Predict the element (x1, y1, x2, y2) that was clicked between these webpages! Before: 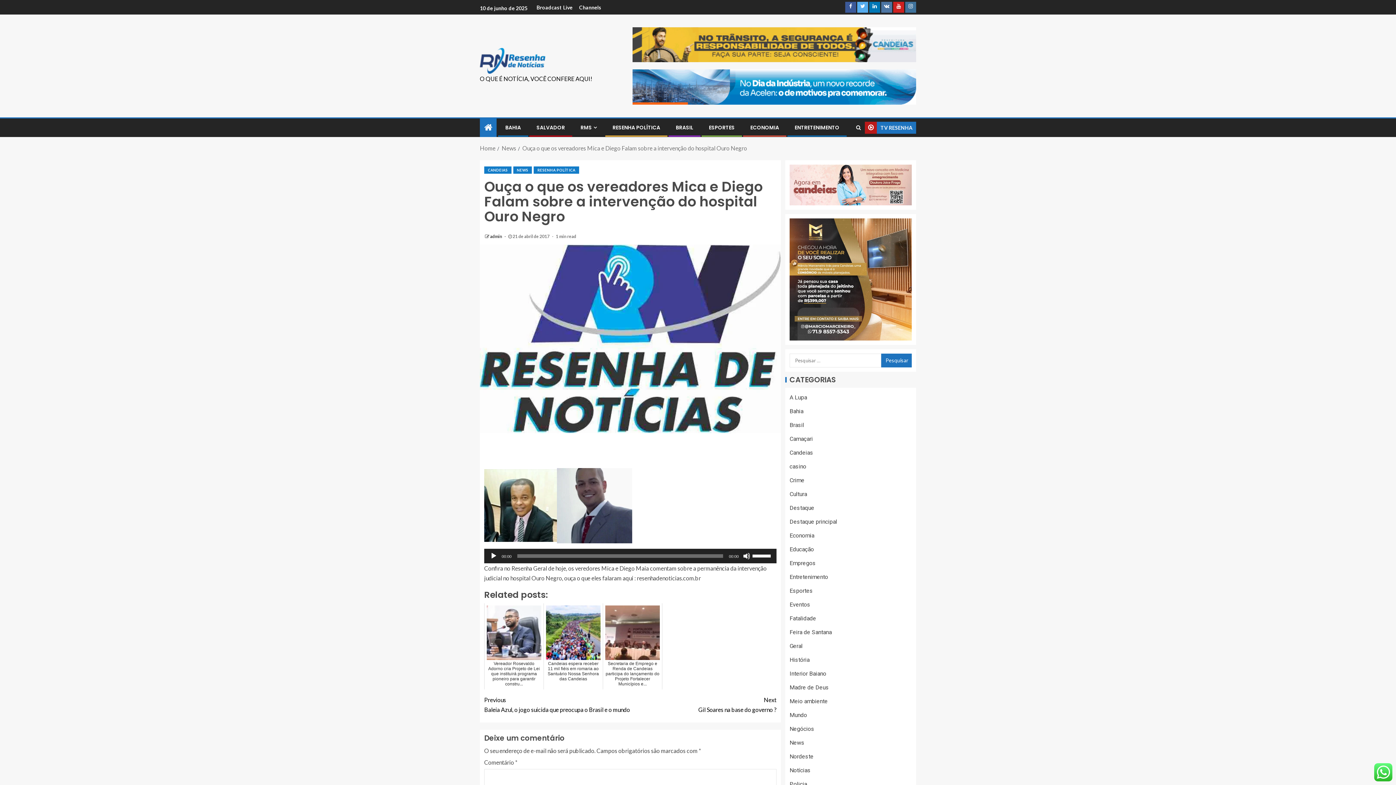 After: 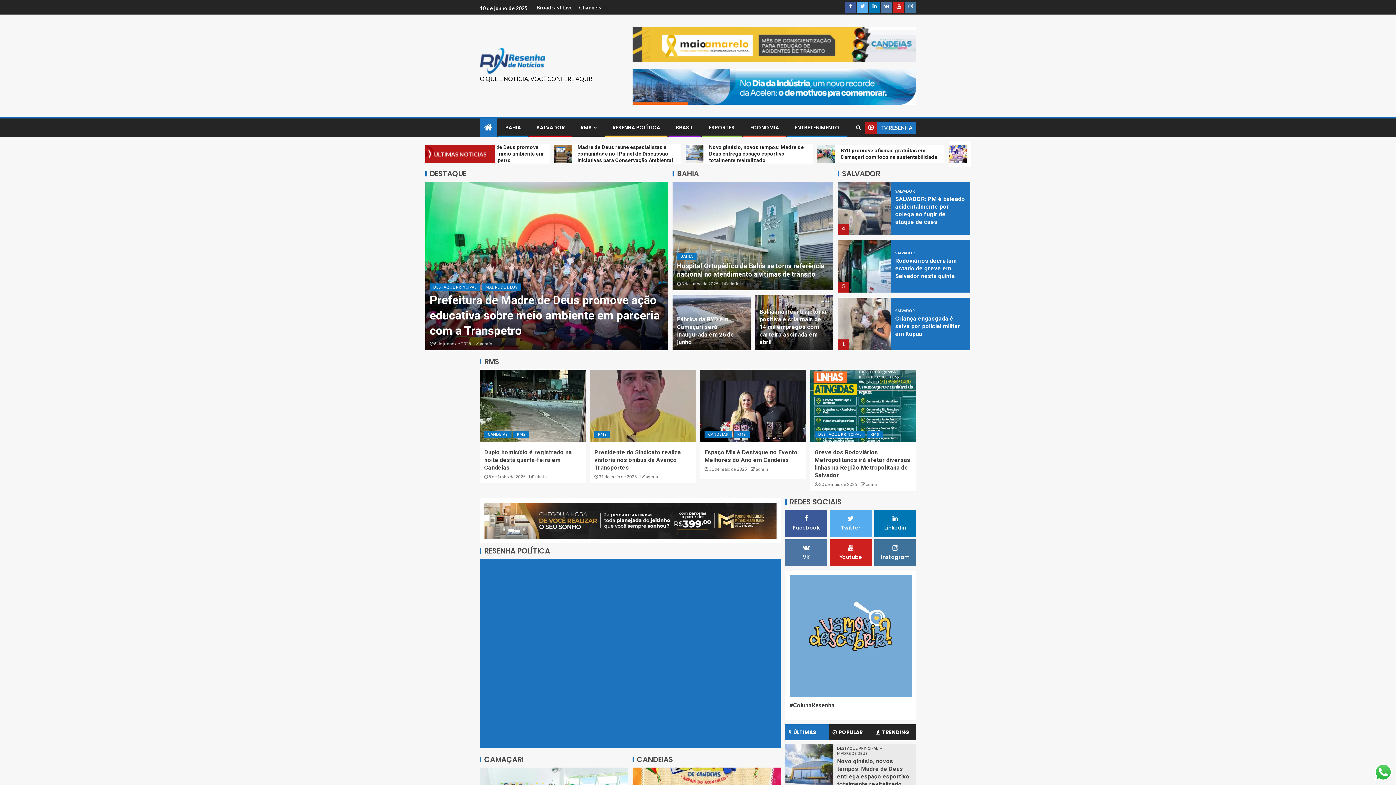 Action: bbox: (480, 56, 545, 63)